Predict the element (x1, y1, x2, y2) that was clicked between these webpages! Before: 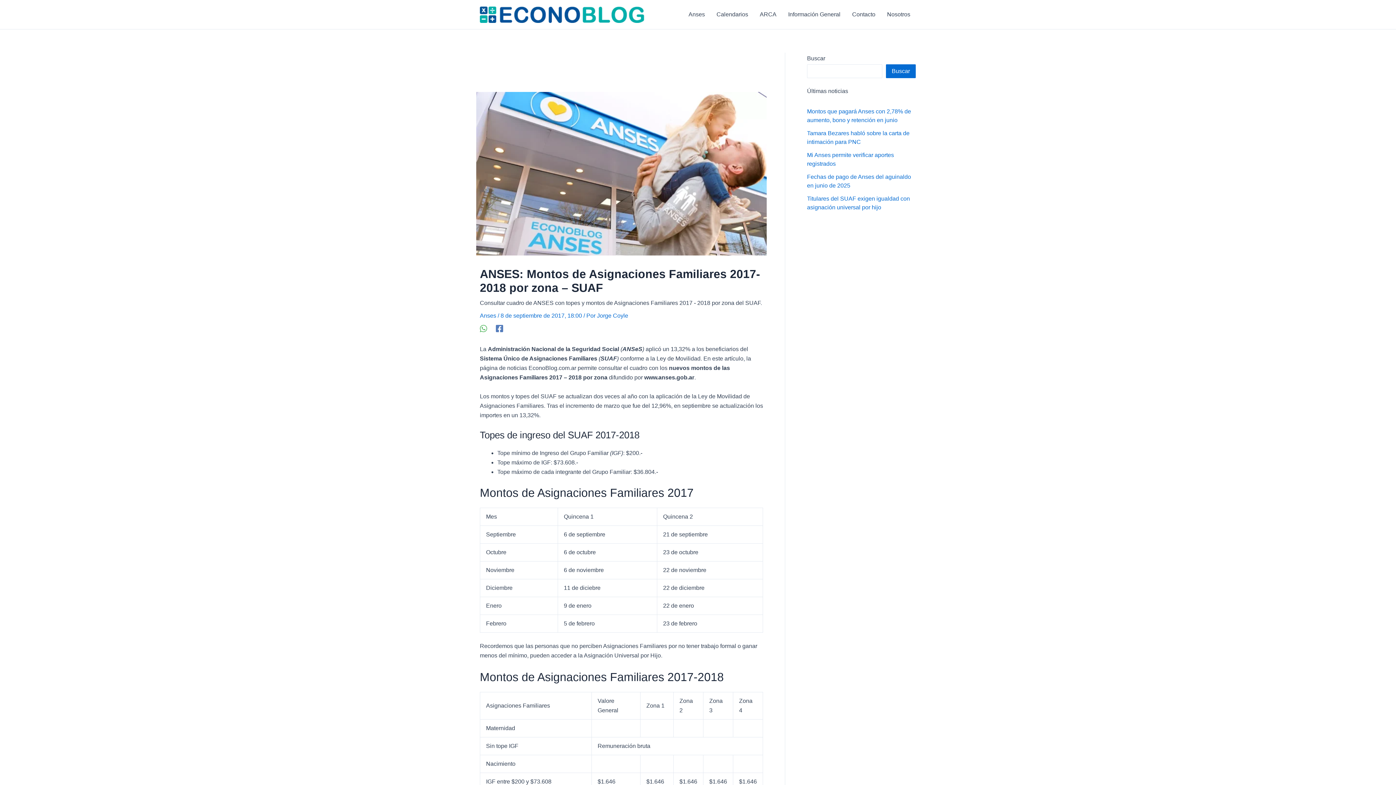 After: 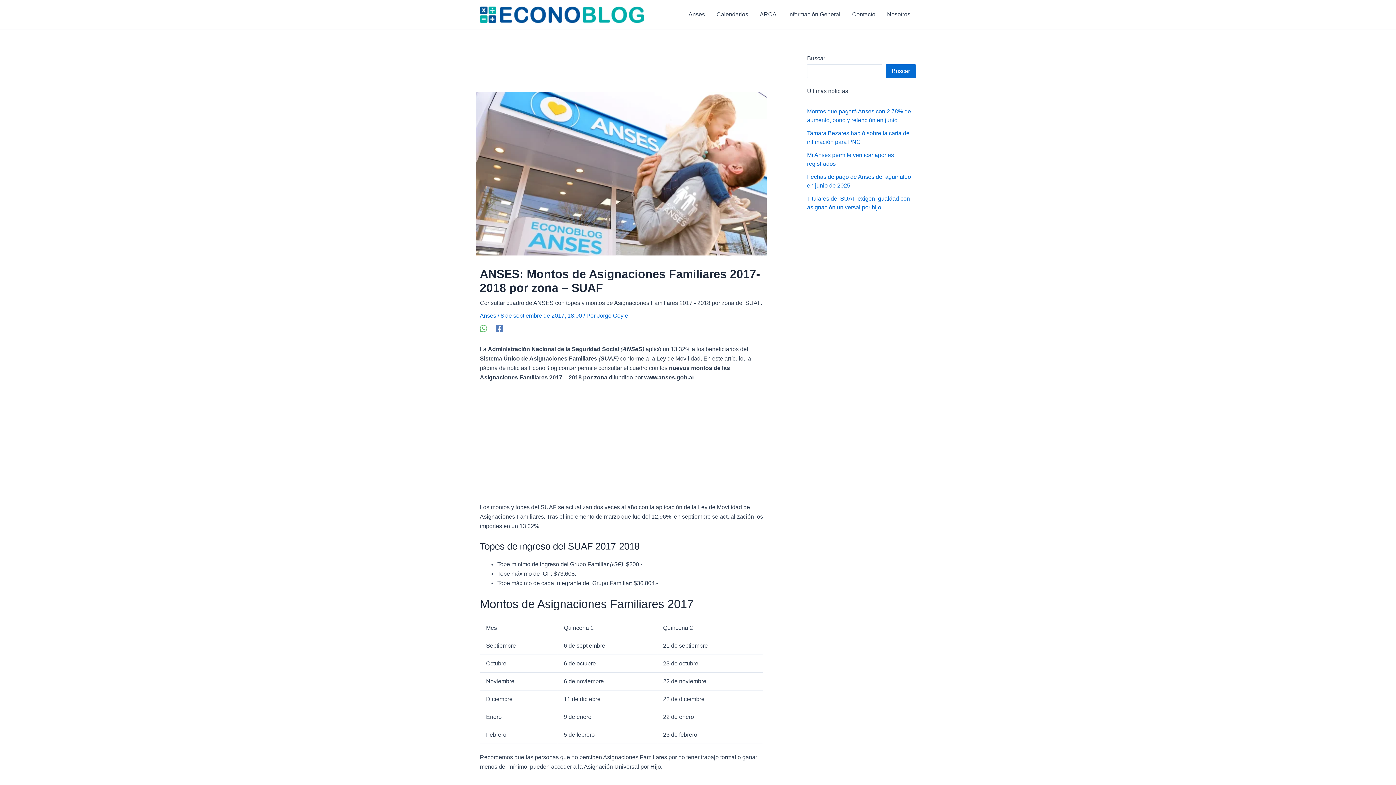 Action: bbox: (496, 325, 503, 332) label: Facebook